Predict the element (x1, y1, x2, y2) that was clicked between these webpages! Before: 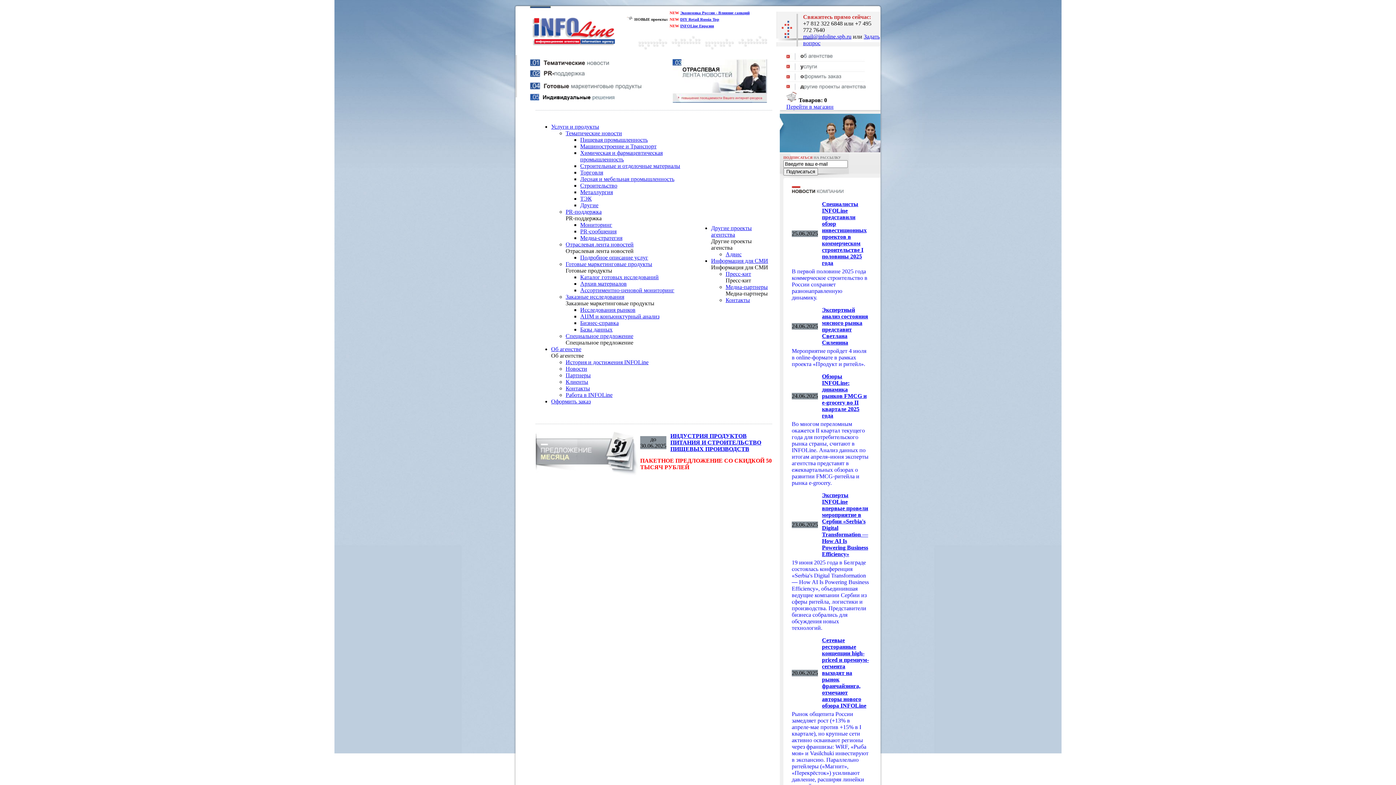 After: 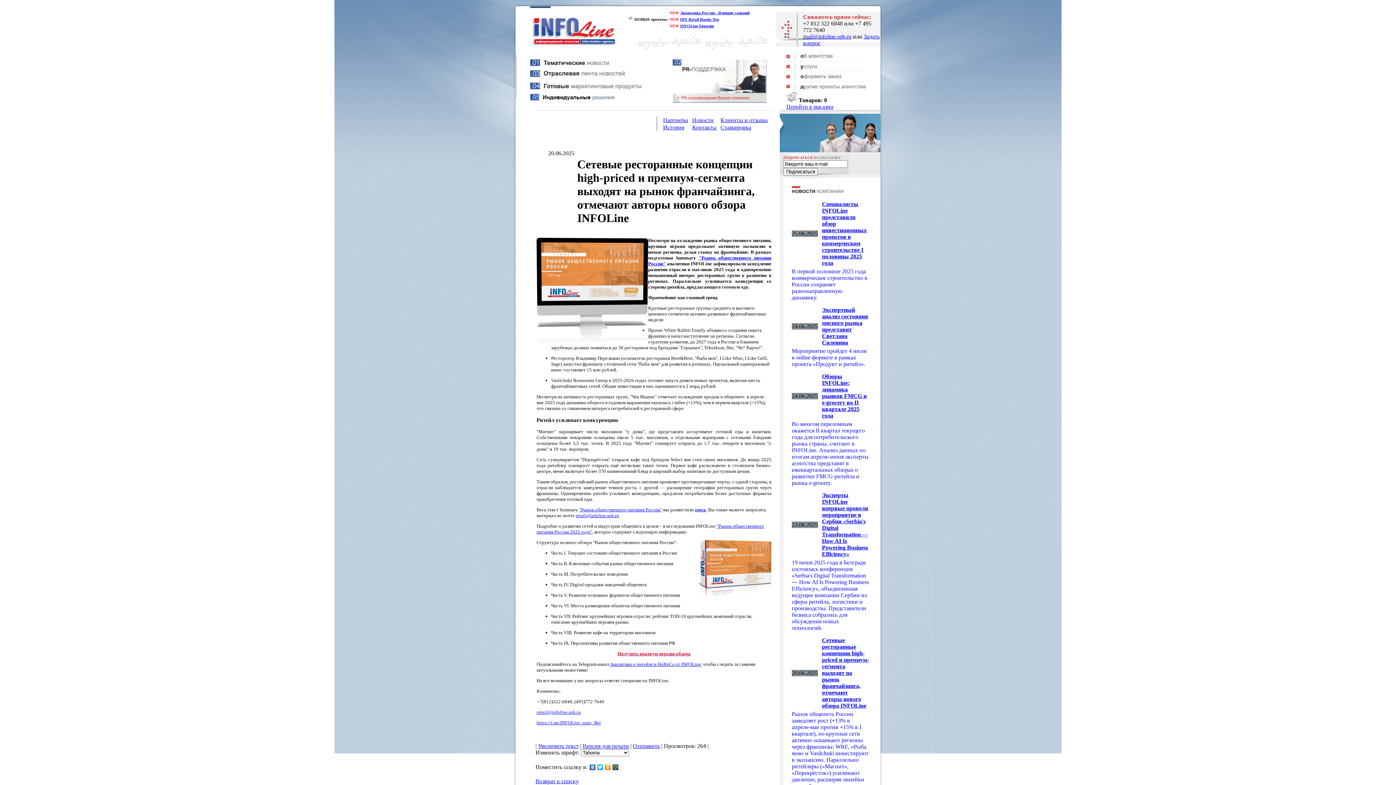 Action: label: Рынок общепита России замедляет рост (+13% в апреле-мае против +15% в I квартале), но крупные сети активно осваивают регионы через франшизы: WRF, «Рыба моя» и Vasilchuki инвестируют в экспансию. Параллельно ритейлеры («Магнит», «Перекрёсток») усиливают давление, расширяя линейки готовой еды и открывая собственные кафе. bbox: (792, 711, 868, 796)